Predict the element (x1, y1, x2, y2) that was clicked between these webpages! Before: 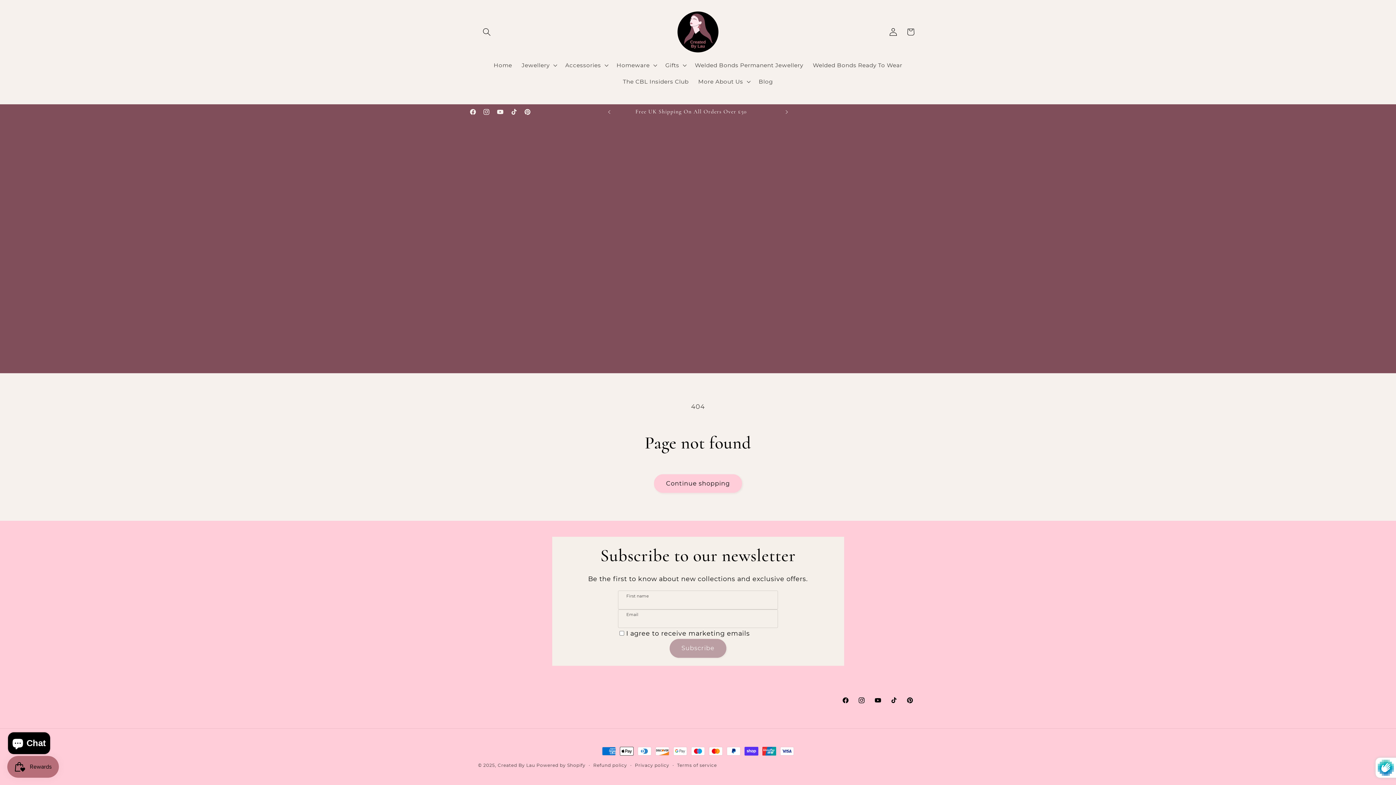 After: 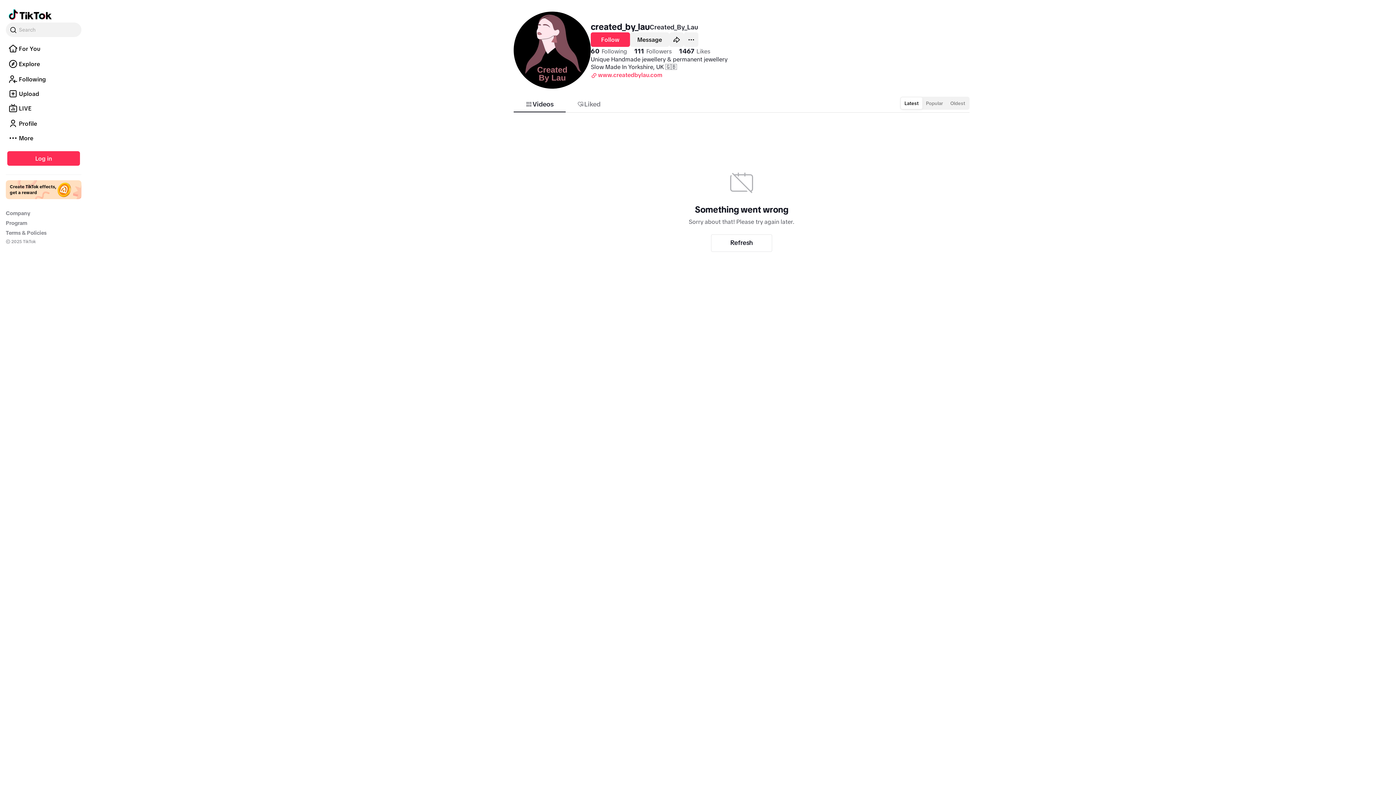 Action: bbox: (886, 692, 902, 708) label: TikTok